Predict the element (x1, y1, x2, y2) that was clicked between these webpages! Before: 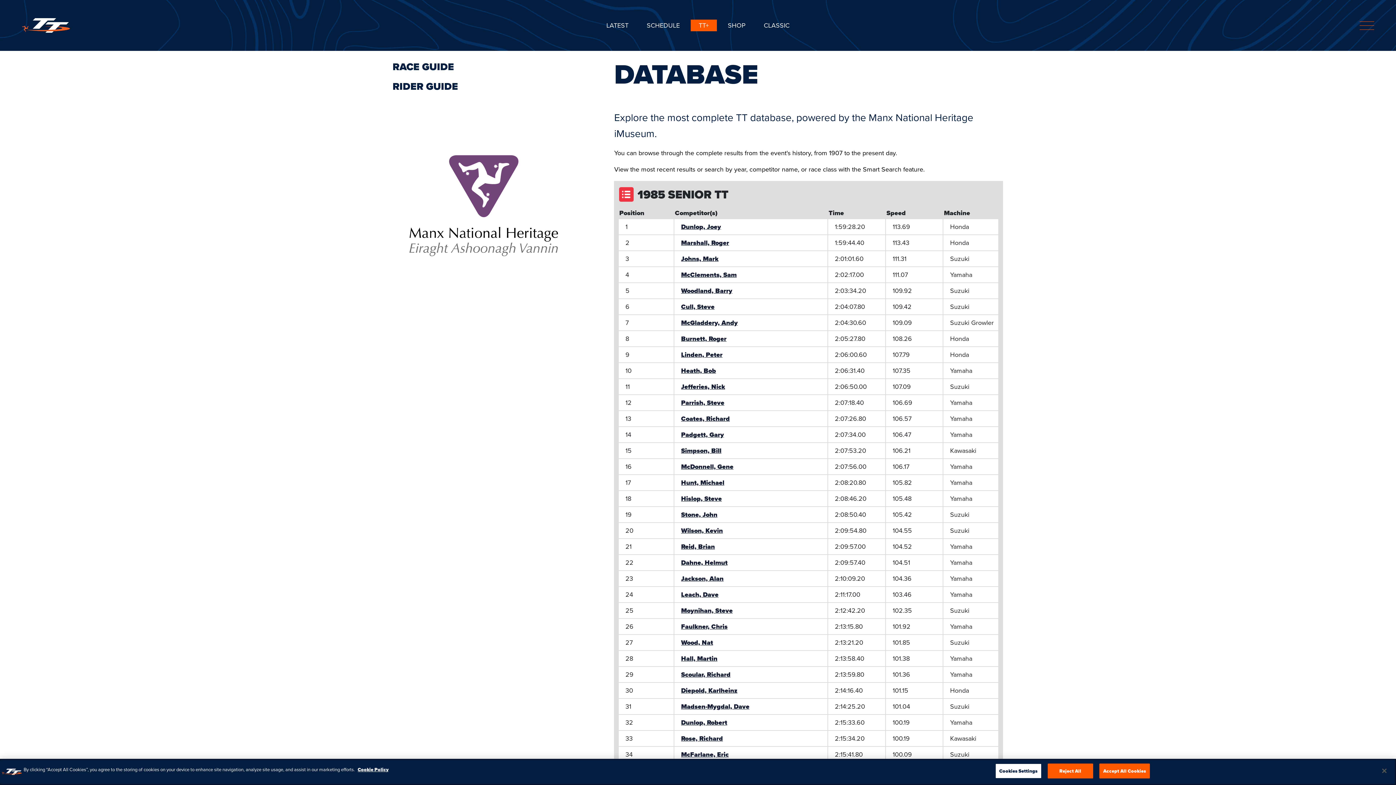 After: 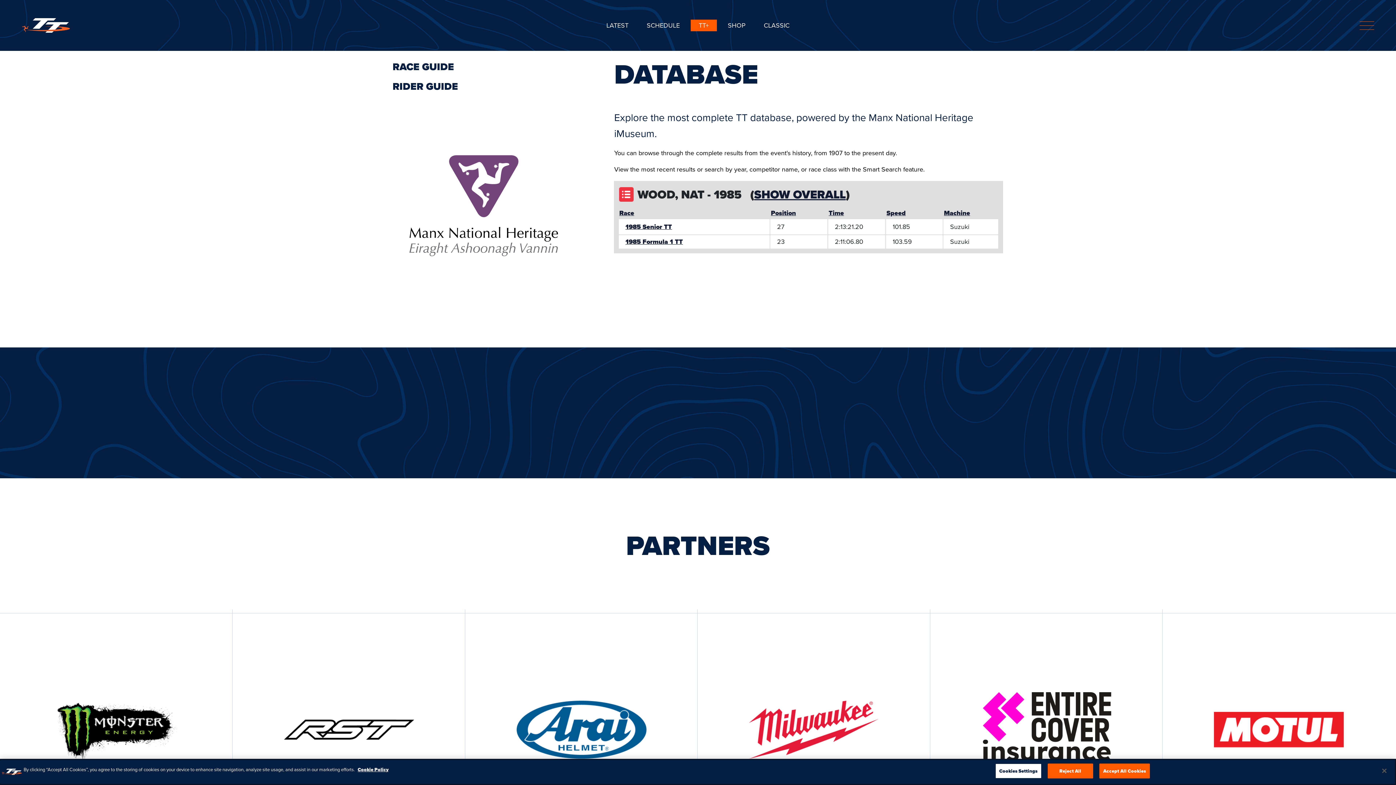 Action: bbox: (681, 638, 713, 647) label: Wood, Nat